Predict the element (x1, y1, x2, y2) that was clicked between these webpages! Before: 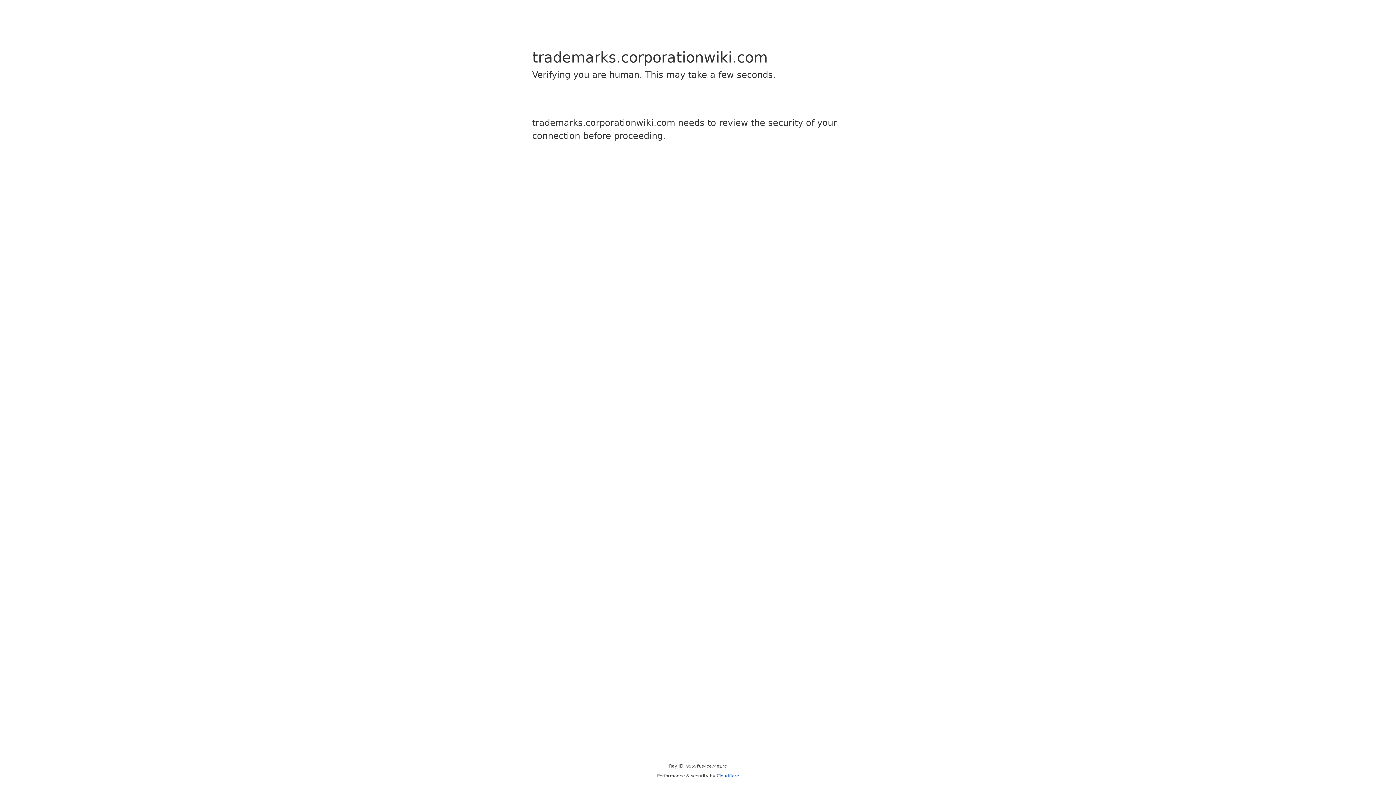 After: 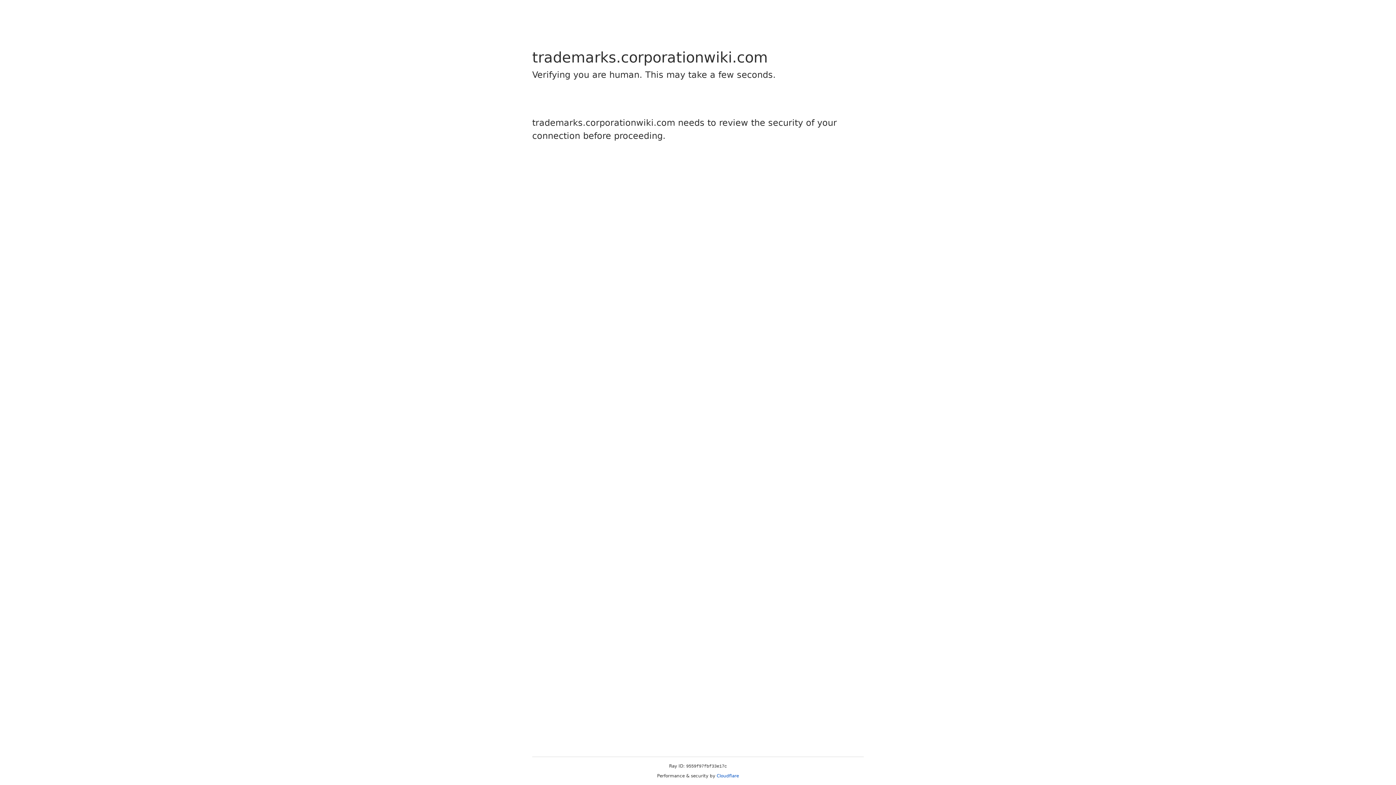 Action: label: Cloudflare bbox: (716, 773, 739, 778)